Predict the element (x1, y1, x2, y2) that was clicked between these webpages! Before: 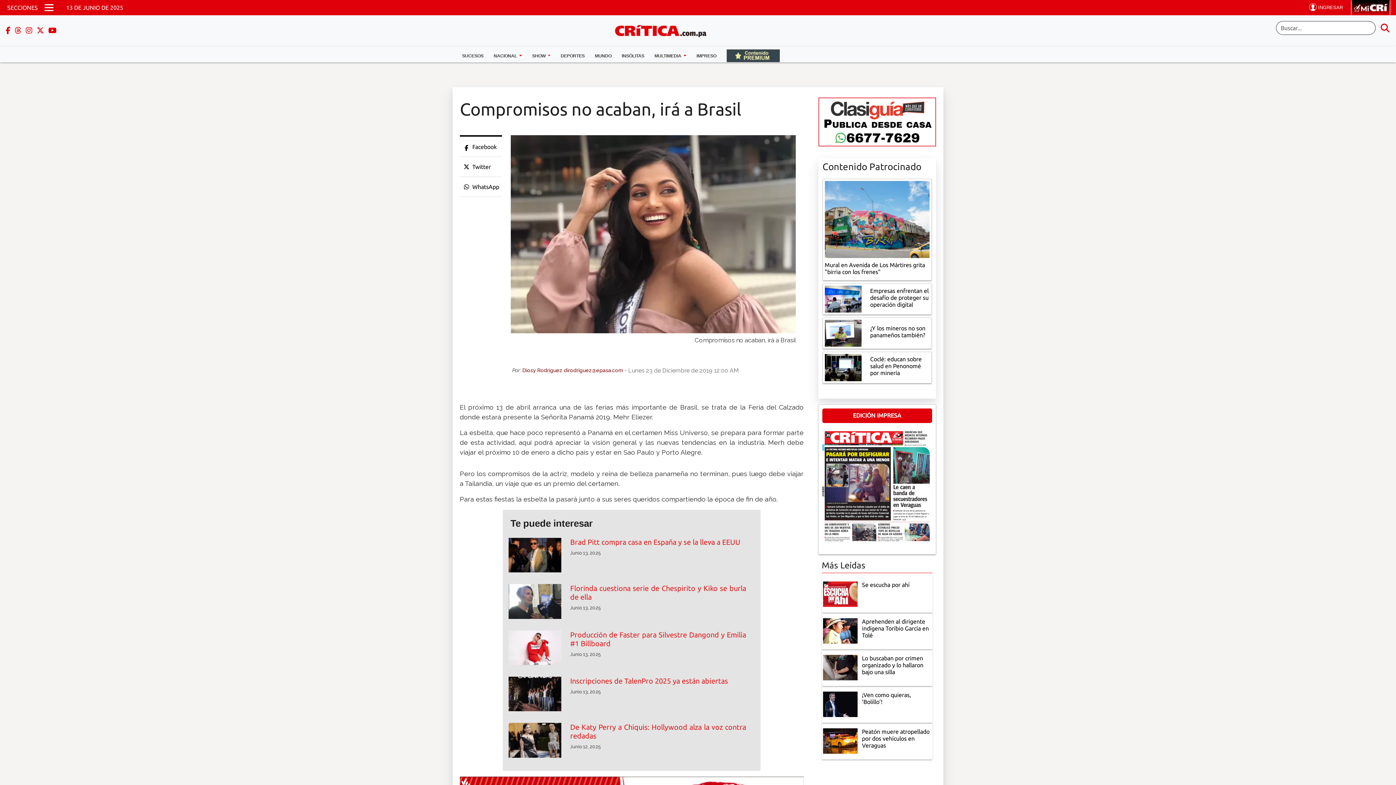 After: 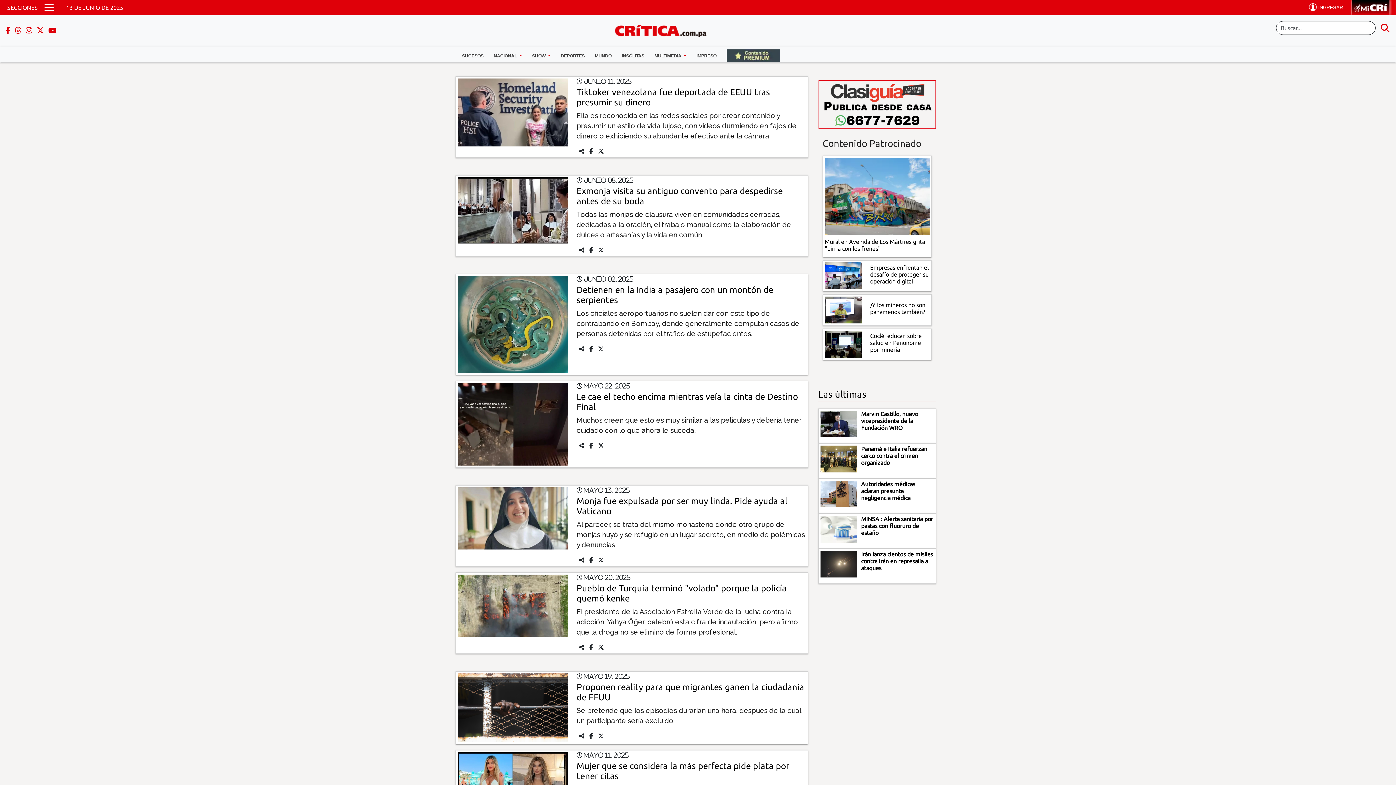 Action: label: INSÓLITAS bbox: (616, 49, 649, 62)